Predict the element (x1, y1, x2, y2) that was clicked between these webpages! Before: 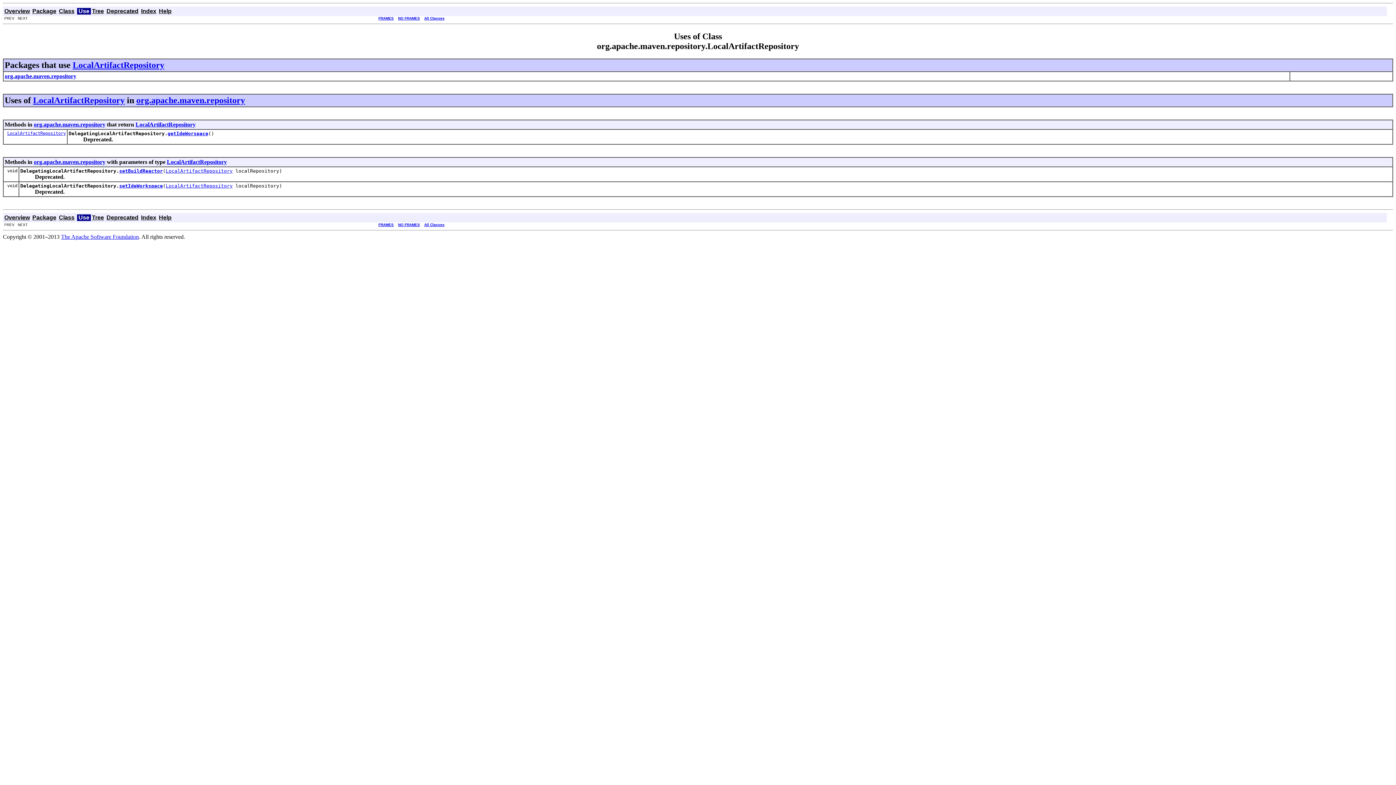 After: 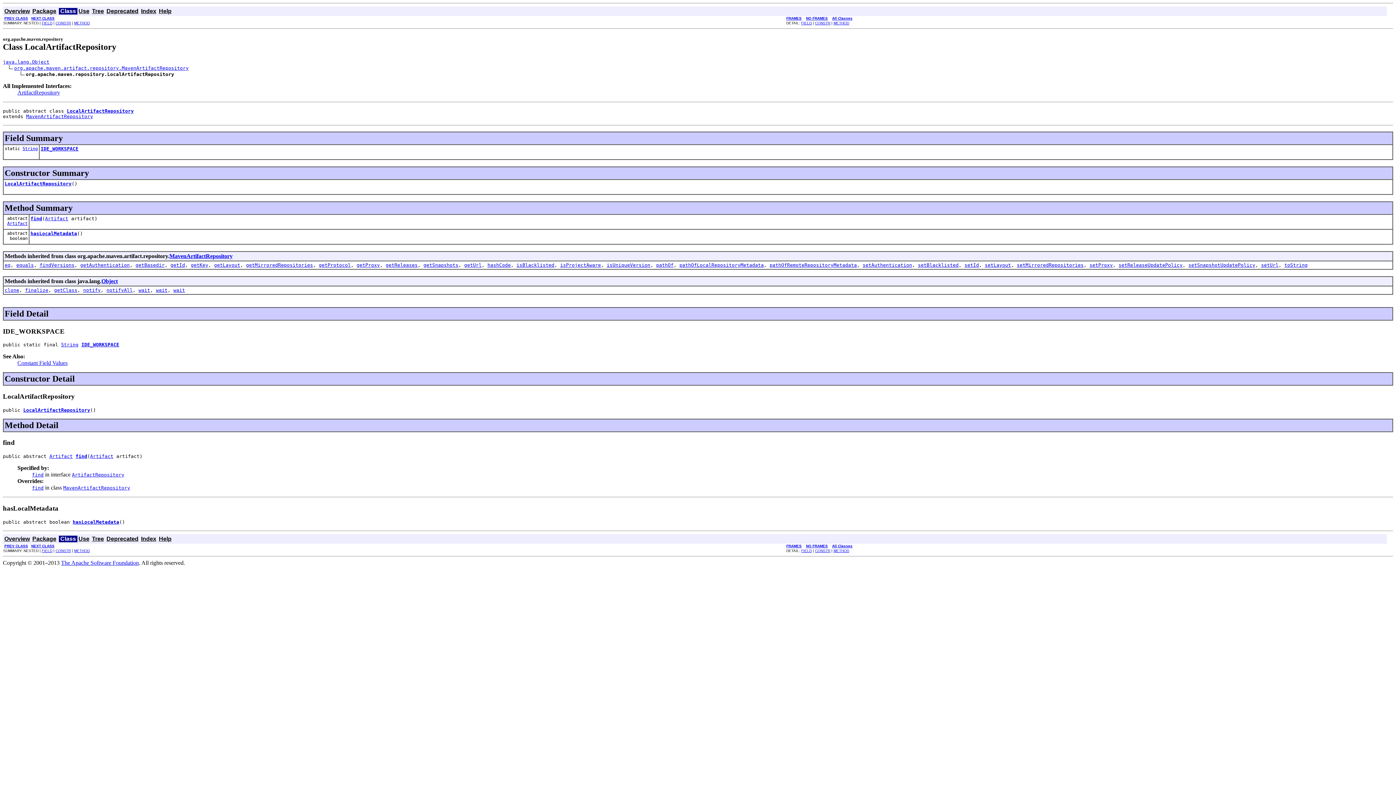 Action: bbox: (165, 183, 232, 188) label: LocalArtifactRepository